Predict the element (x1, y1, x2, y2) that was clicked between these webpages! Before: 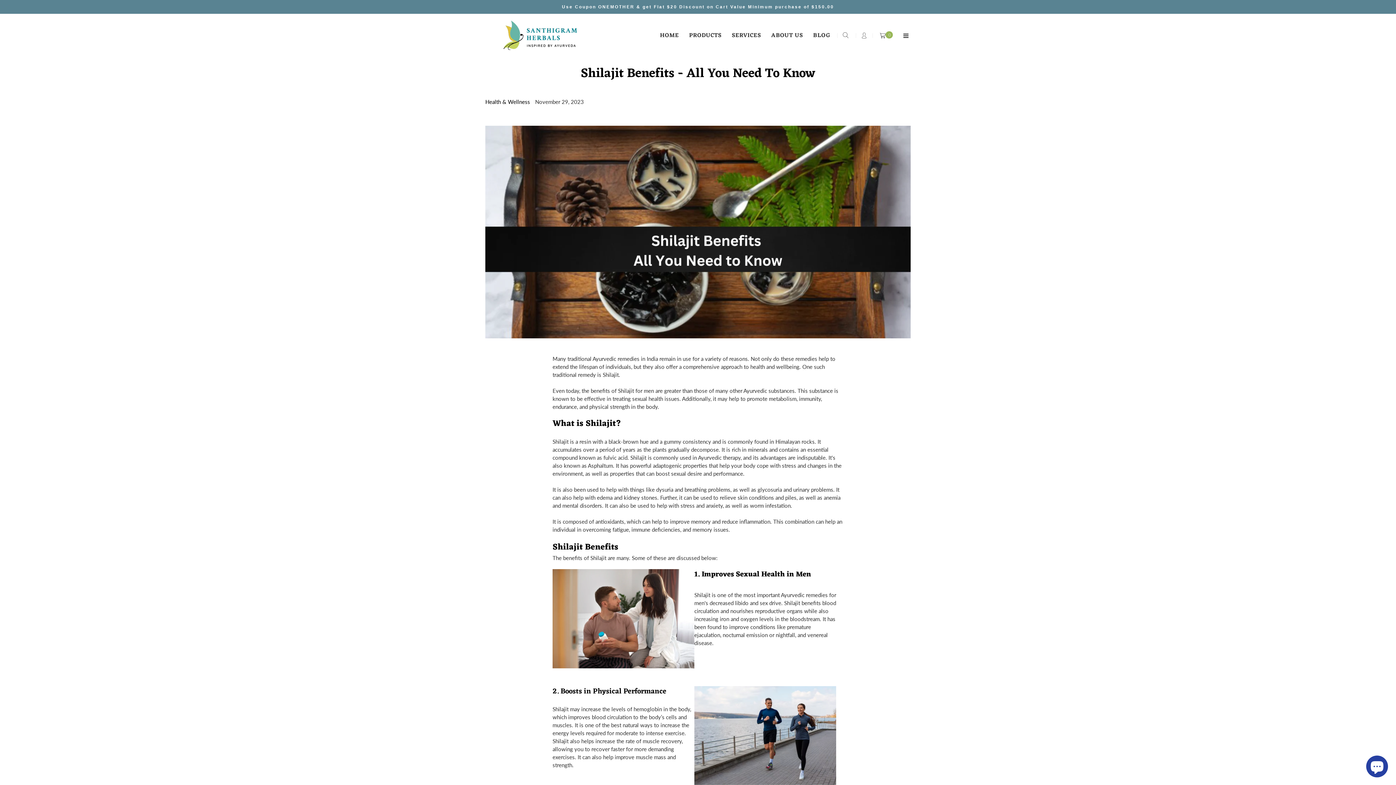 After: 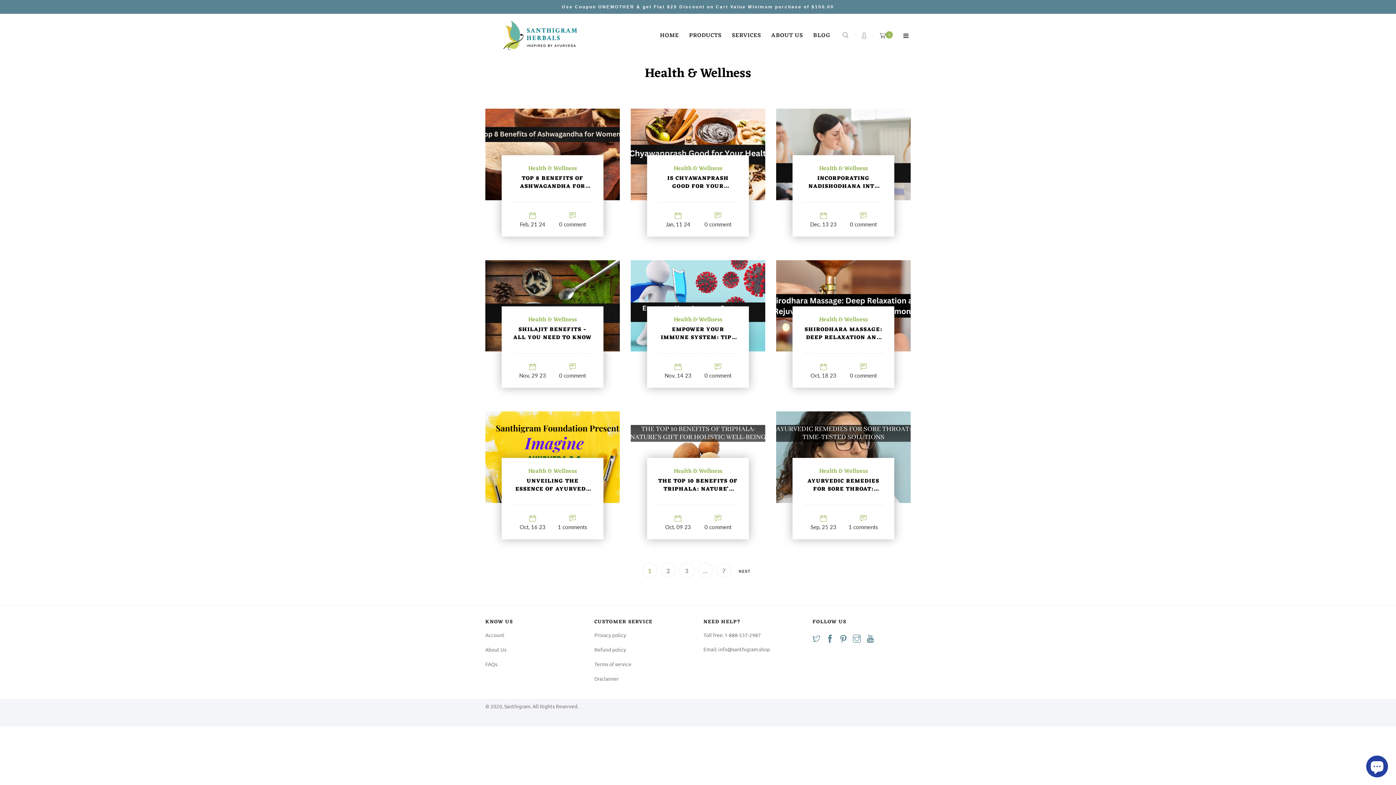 Action: label: Health & Wellness bbox: (485, 98, 530, 105)